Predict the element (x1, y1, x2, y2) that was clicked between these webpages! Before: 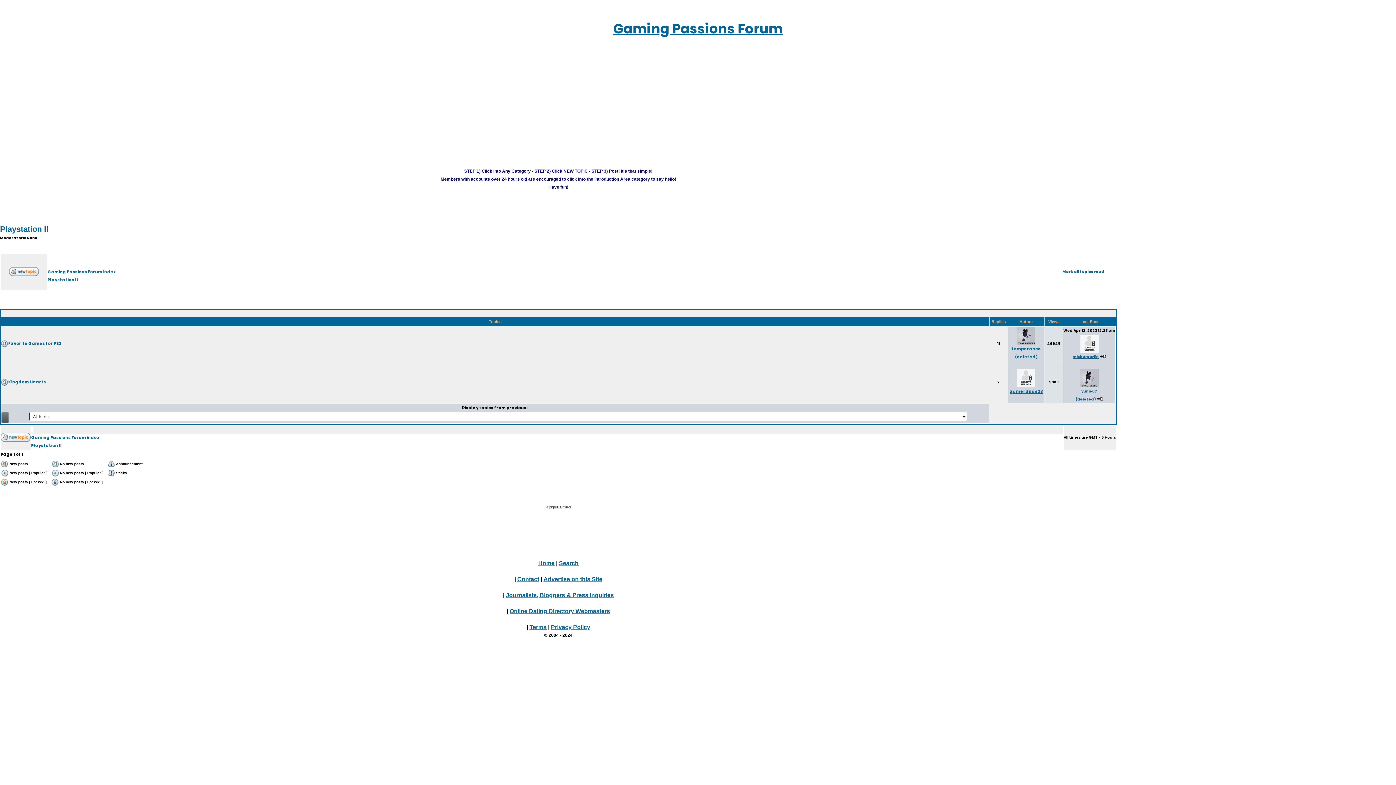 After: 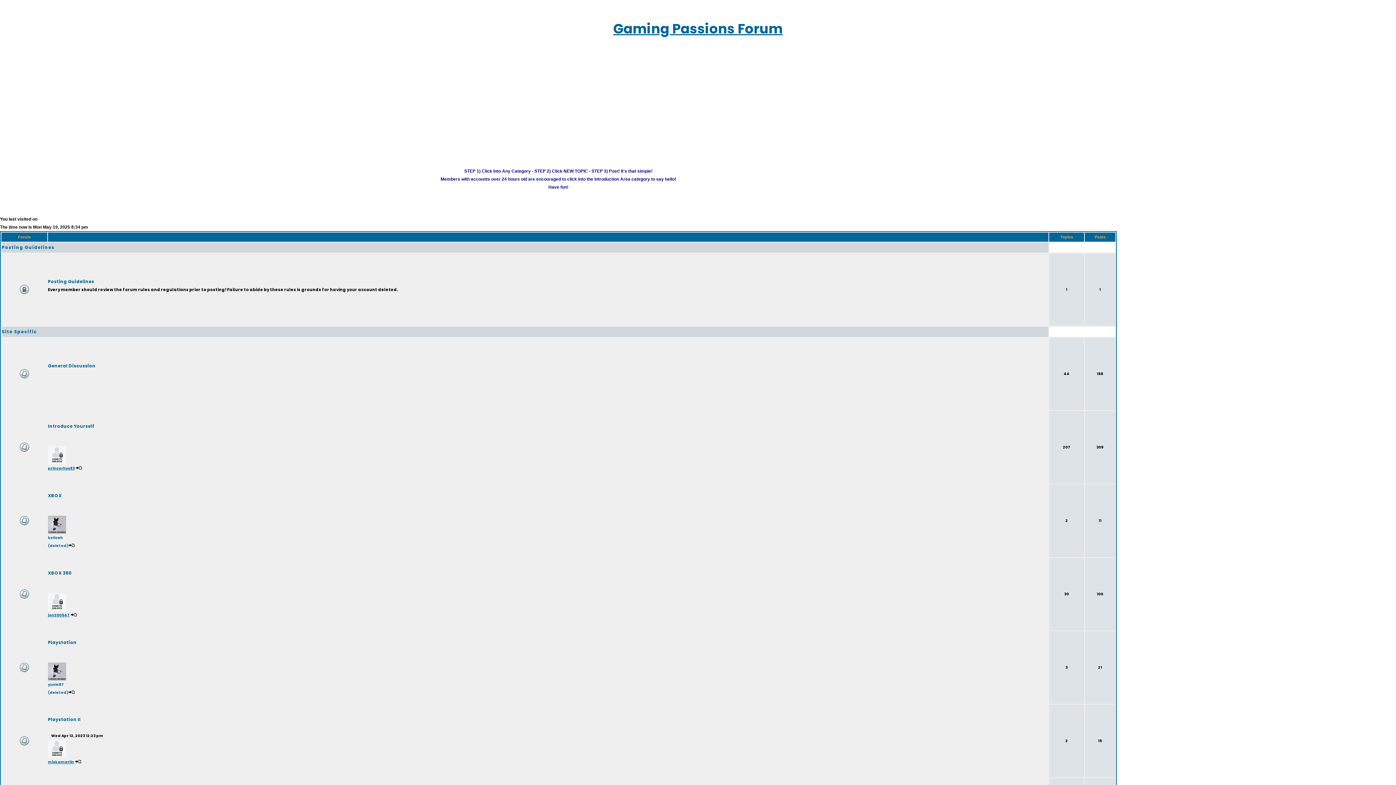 Action: bbox: (613, 19, 782, 38) label: Gaming Passions Forum